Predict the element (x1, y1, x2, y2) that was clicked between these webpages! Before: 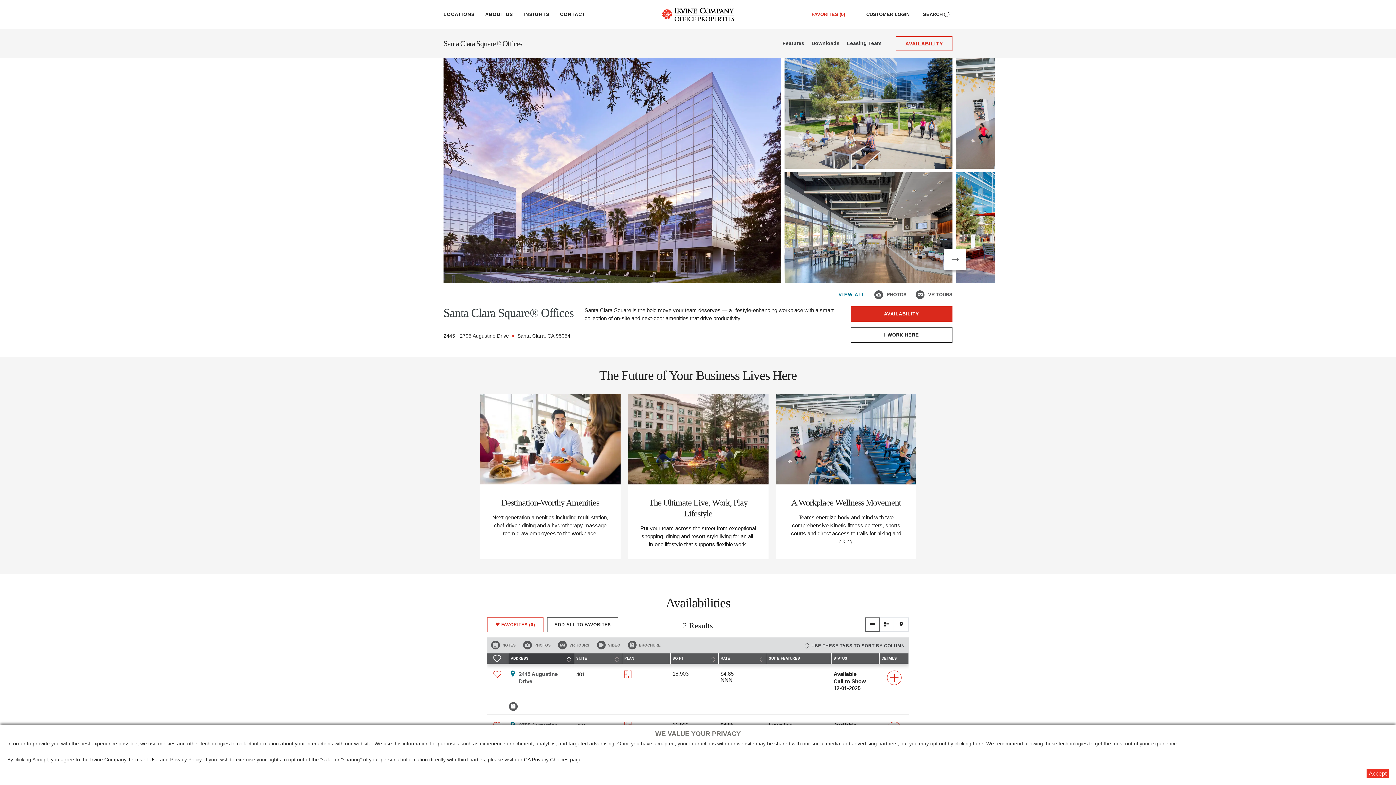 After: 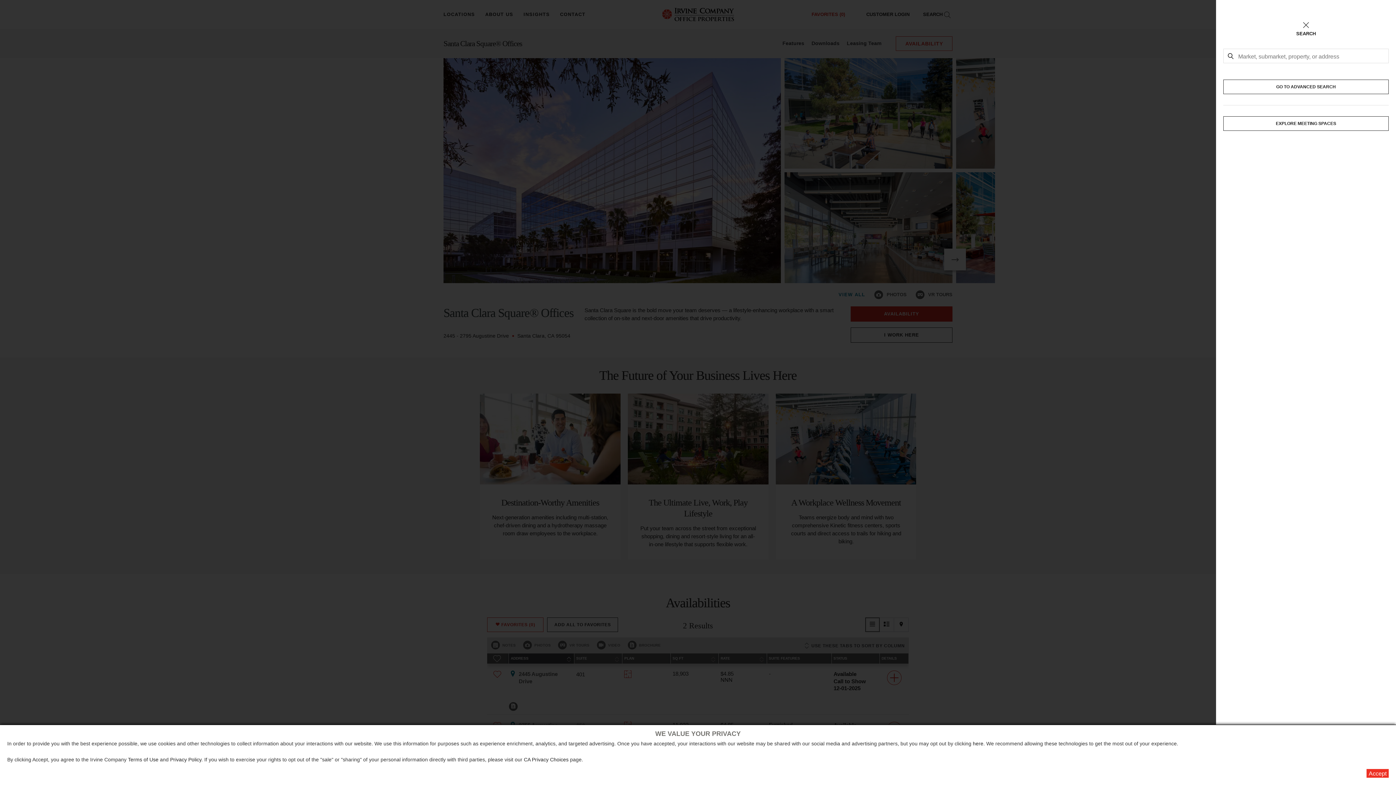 Action: bbox: (919, 7, 954, 21) label: Search